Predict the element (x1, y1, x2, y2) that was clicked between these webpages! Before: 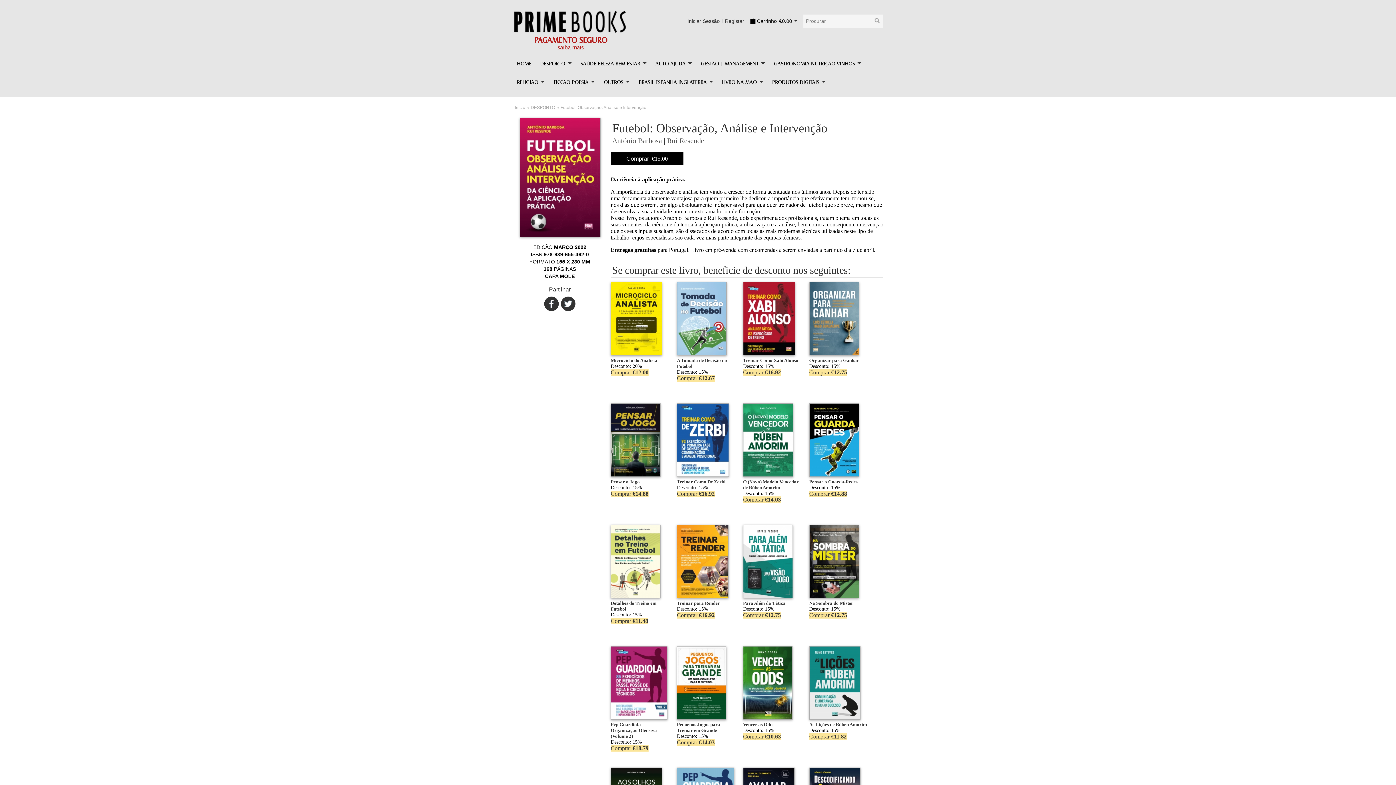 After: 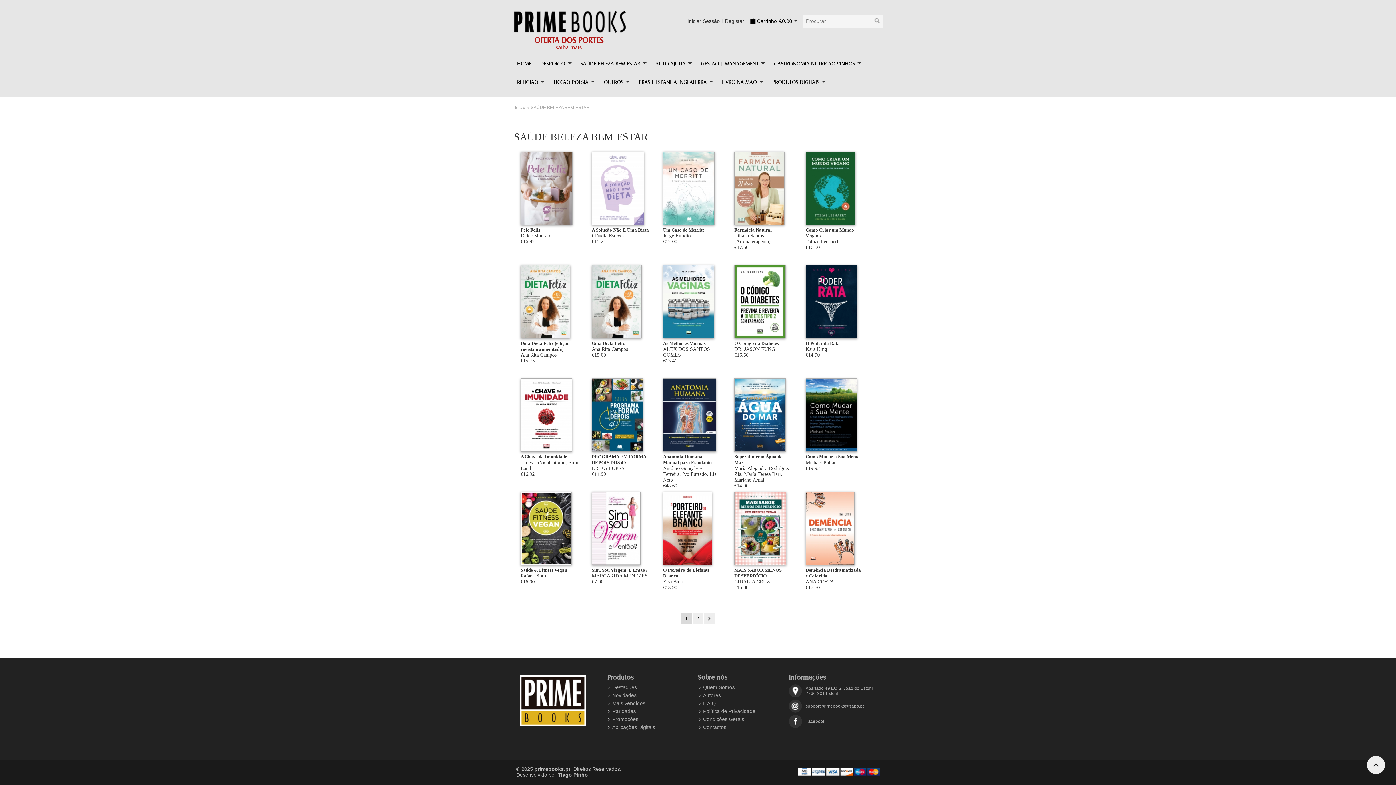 Action: label: SAÚDE BELEZA BEM-ESTAR  bbox: (576, 54, 651, 73)